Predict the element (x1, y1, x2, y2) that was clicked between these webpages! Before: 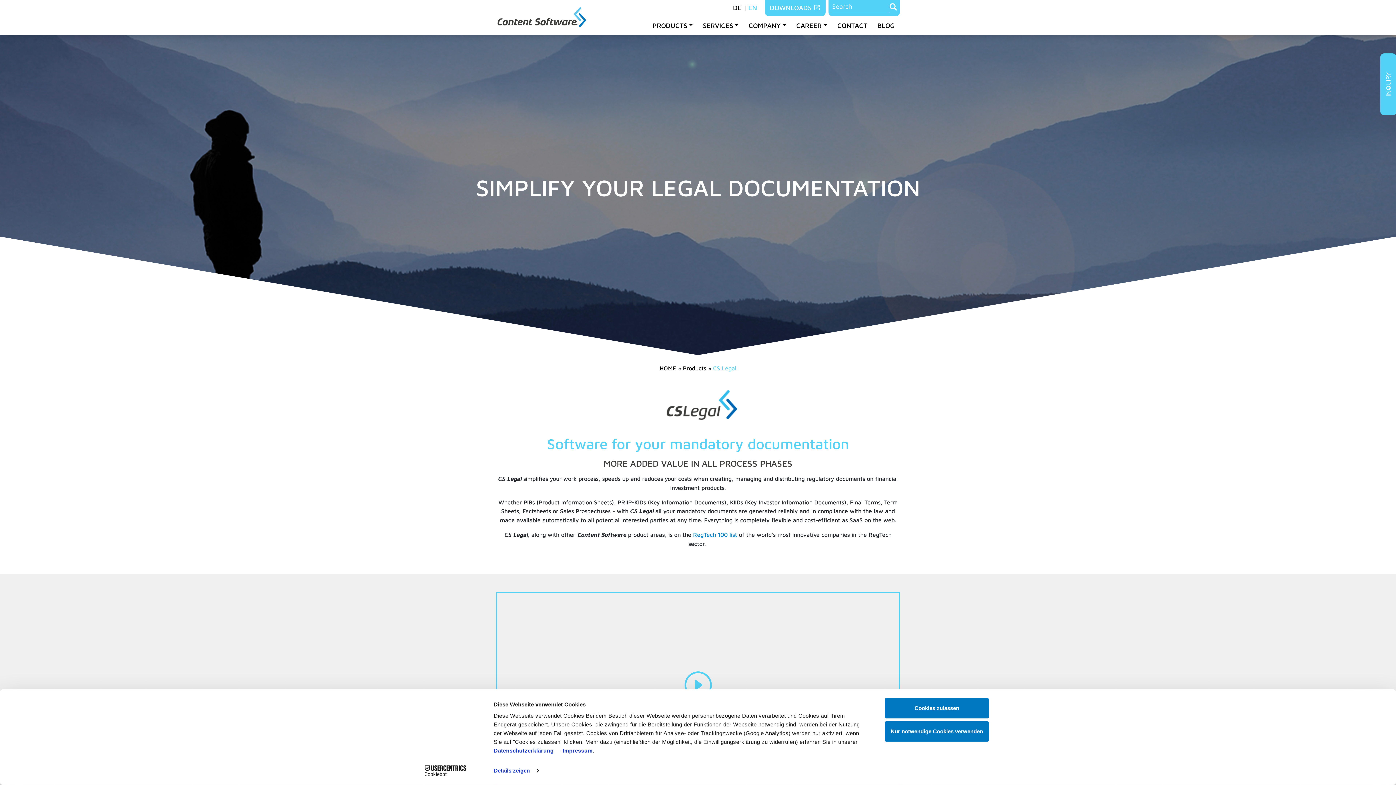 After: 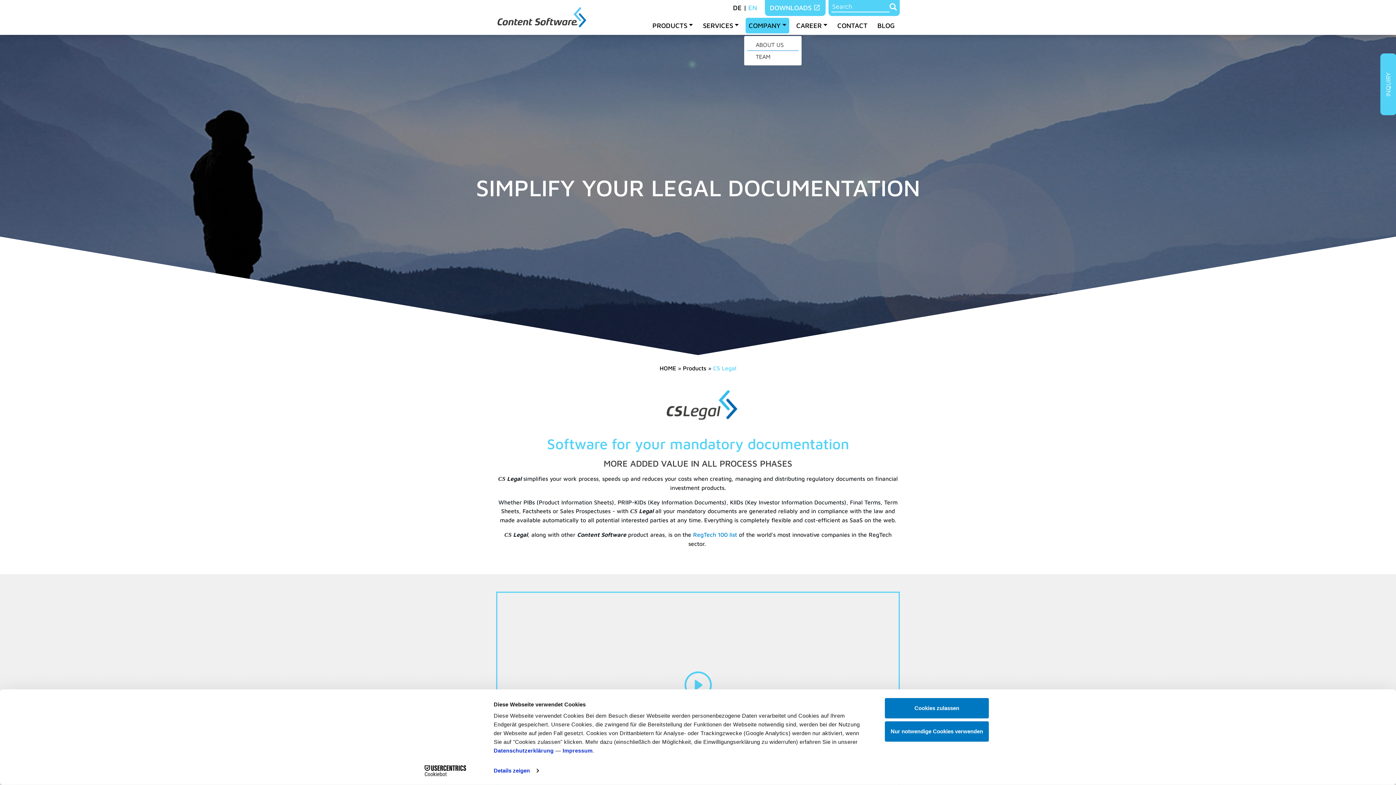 Action: label: COMPANY bbox: (745, 17, 789, 33)